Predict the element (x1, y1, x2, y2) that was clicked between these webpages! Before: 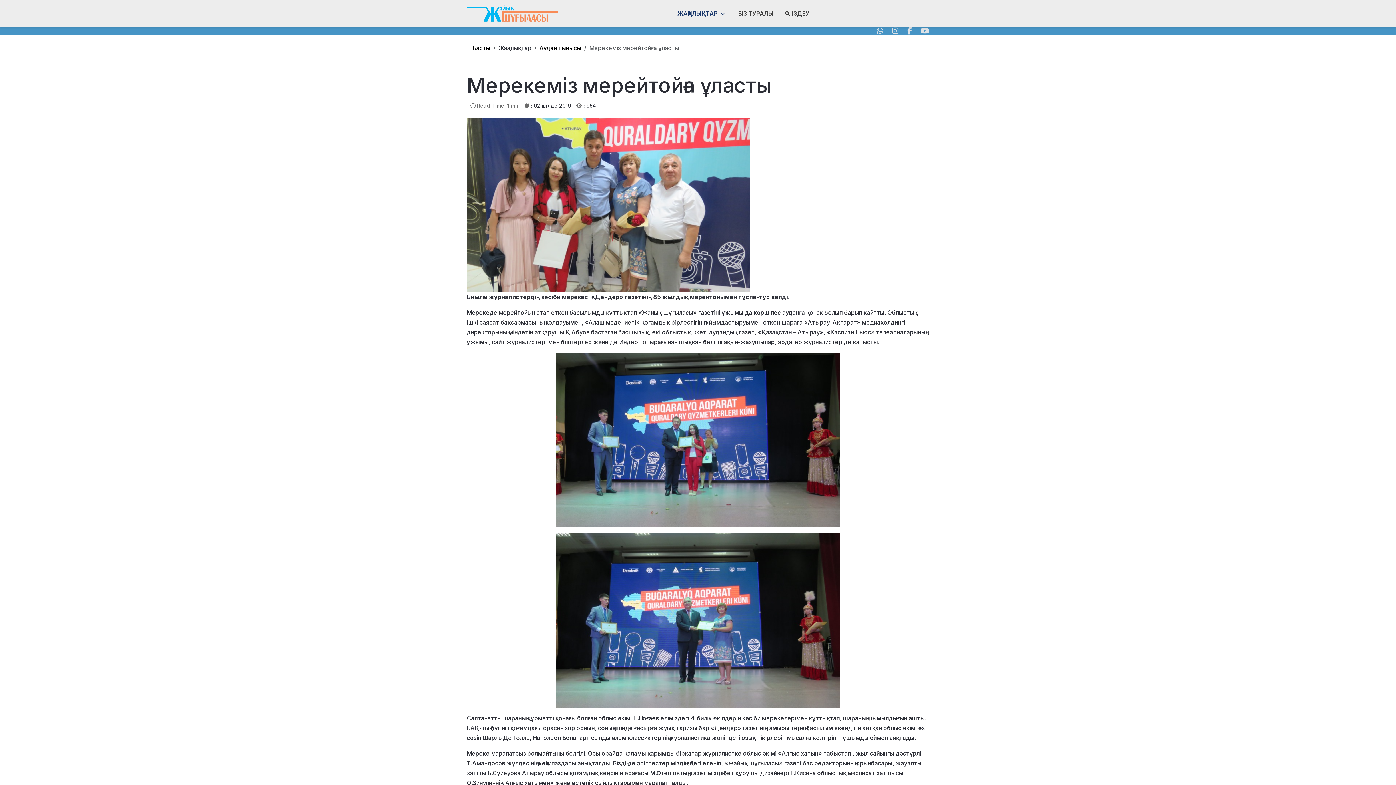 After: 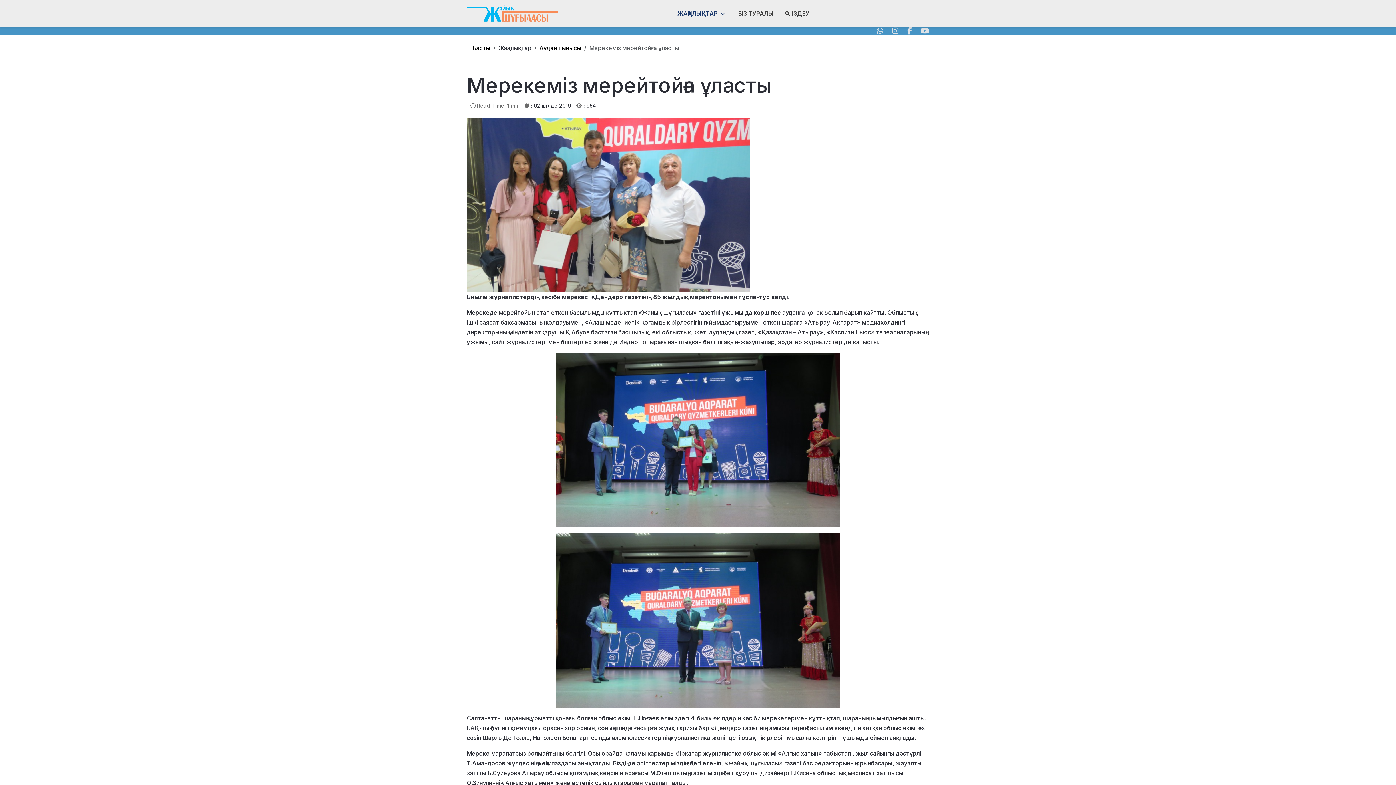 Action: bbox: (921, 26, 929, 35)